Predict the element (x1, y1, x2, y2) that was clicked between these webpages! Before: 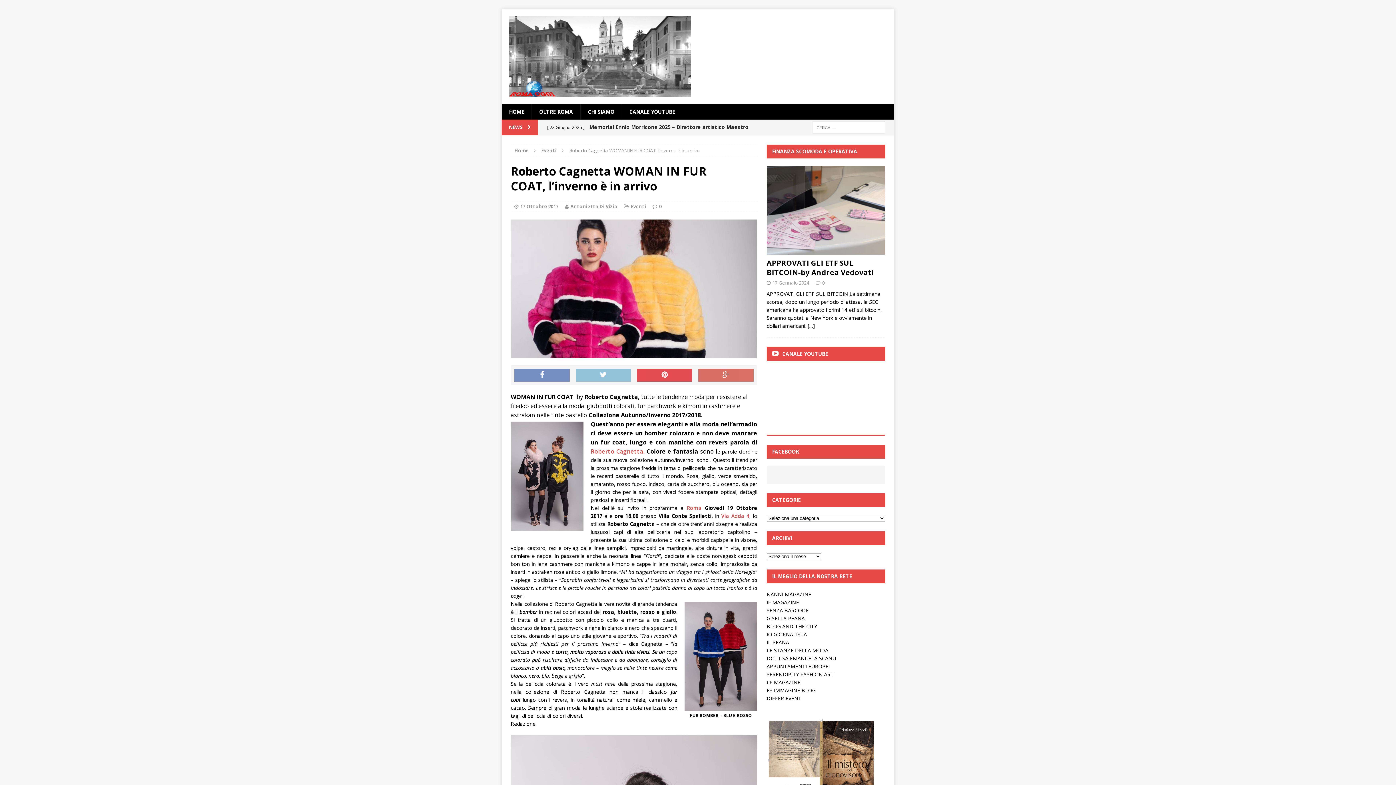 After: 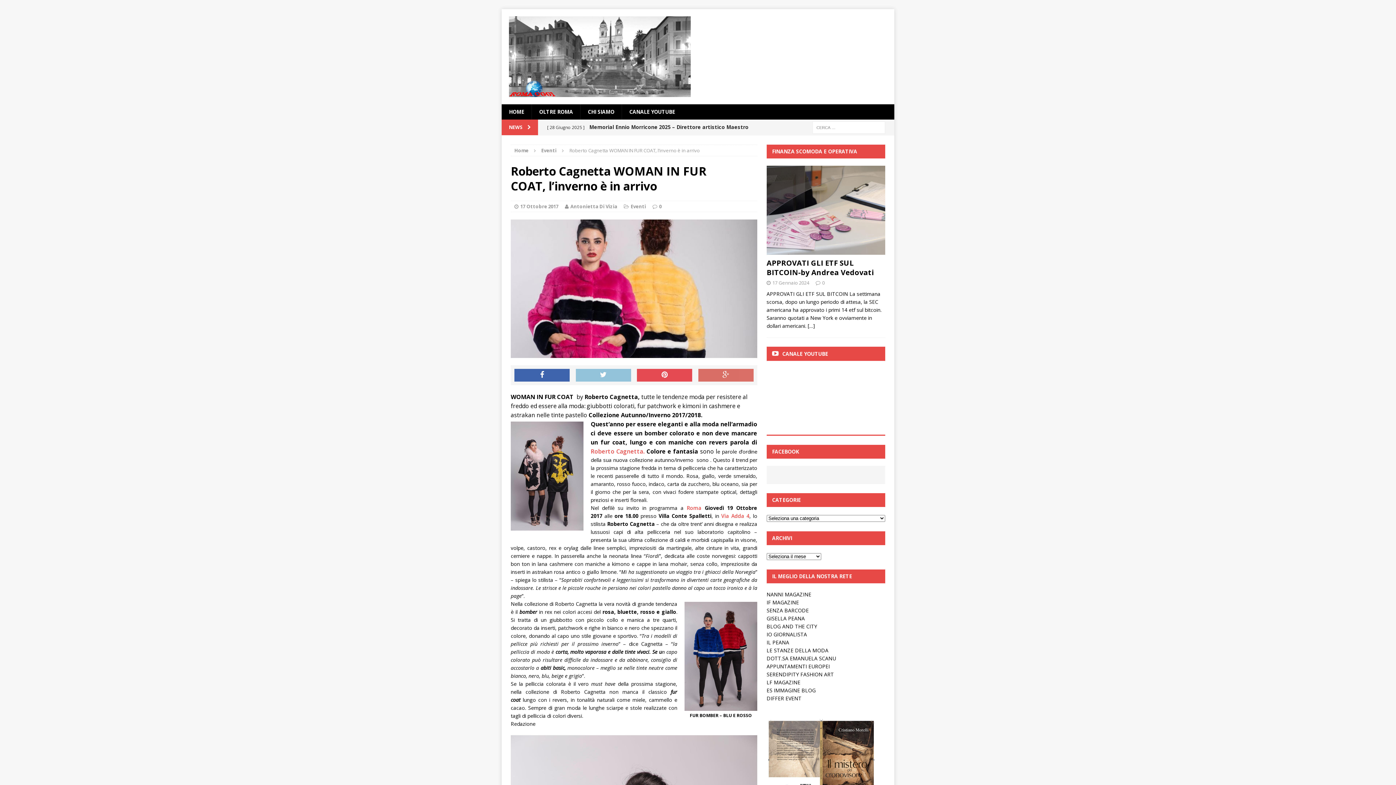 Action: bbox: (514, 369, 569, 381)